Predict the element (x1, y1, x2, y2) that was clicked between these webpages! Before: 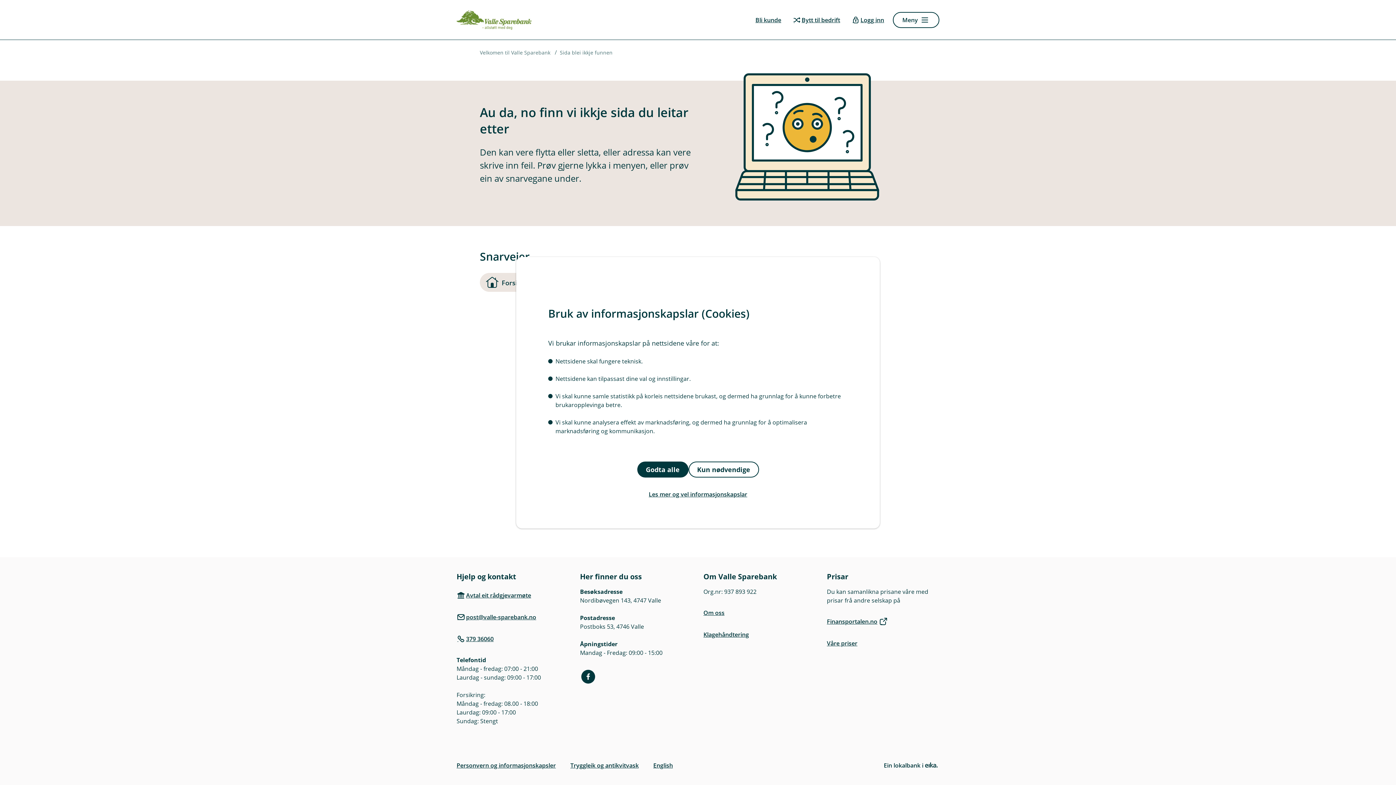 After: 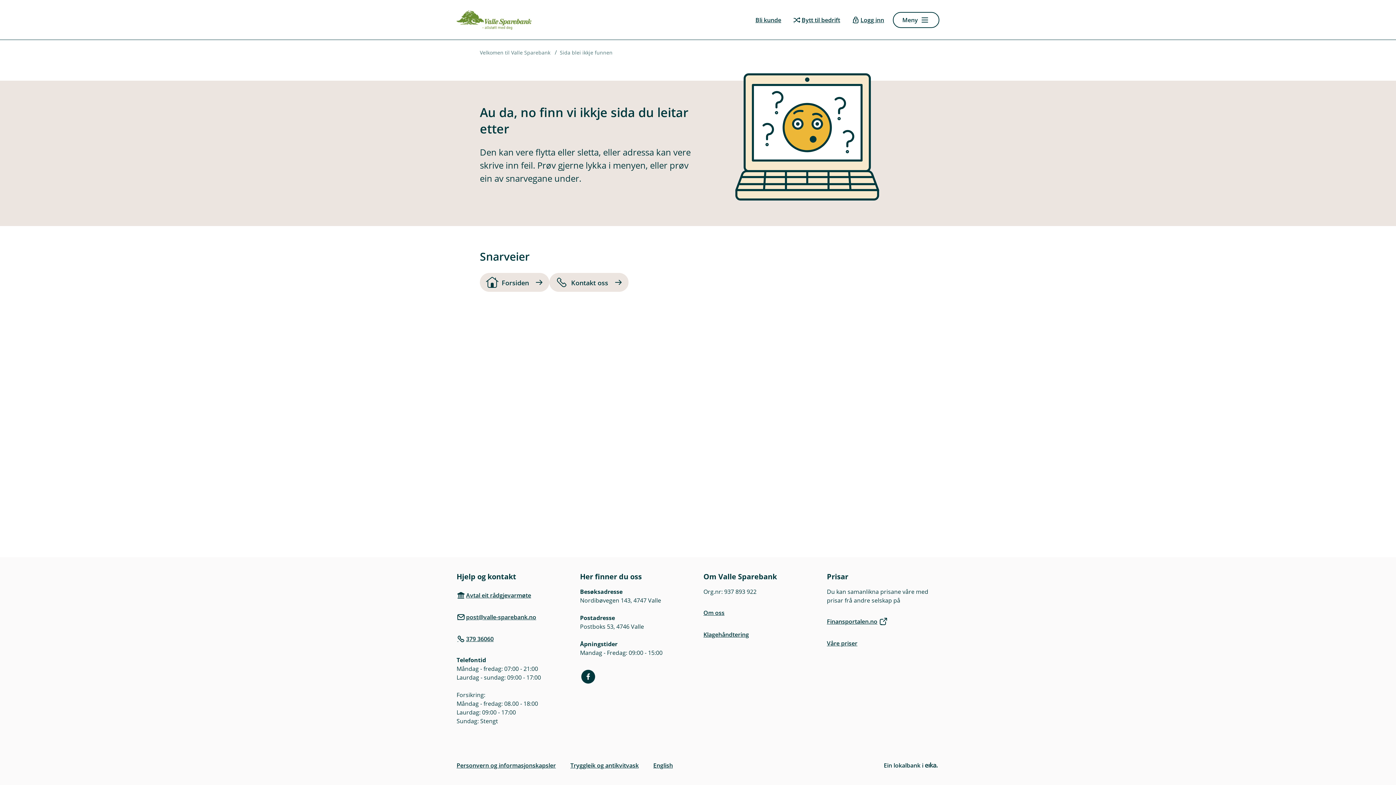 Action: label: Kun nødvendige bbox: (688, 461, 759, 477)